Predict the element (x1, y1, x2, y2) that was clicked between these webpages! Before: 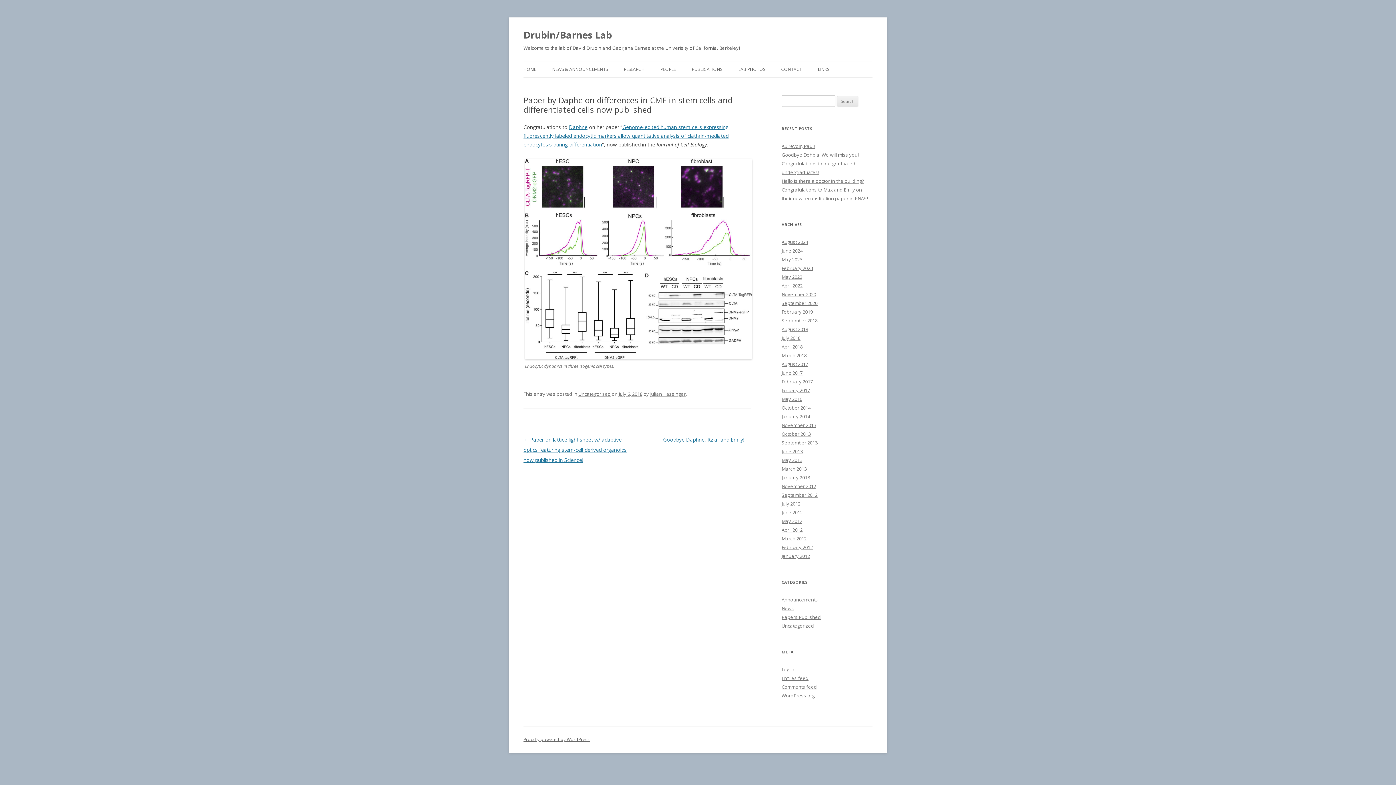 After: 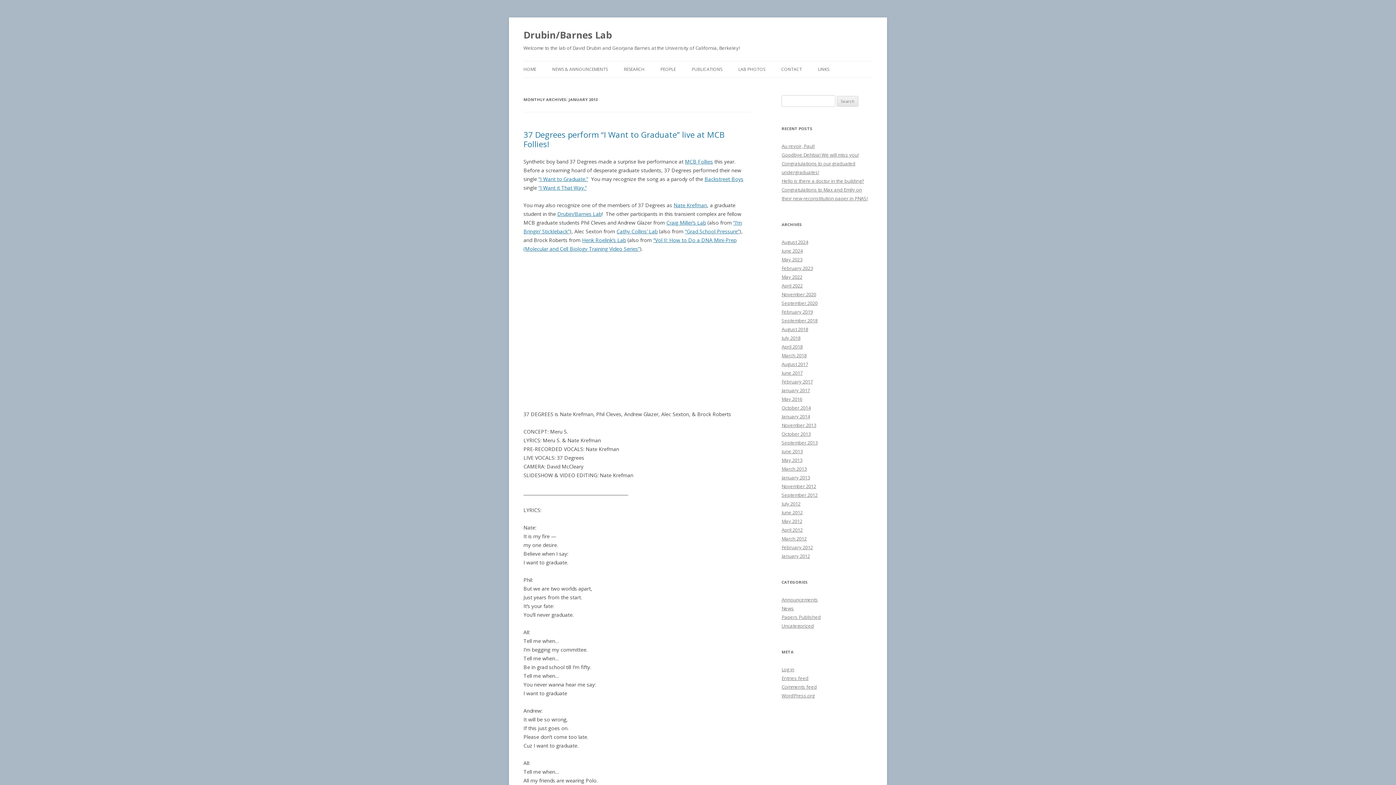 Action: label: January 2013 bbox: (781, 474, 810, 481)